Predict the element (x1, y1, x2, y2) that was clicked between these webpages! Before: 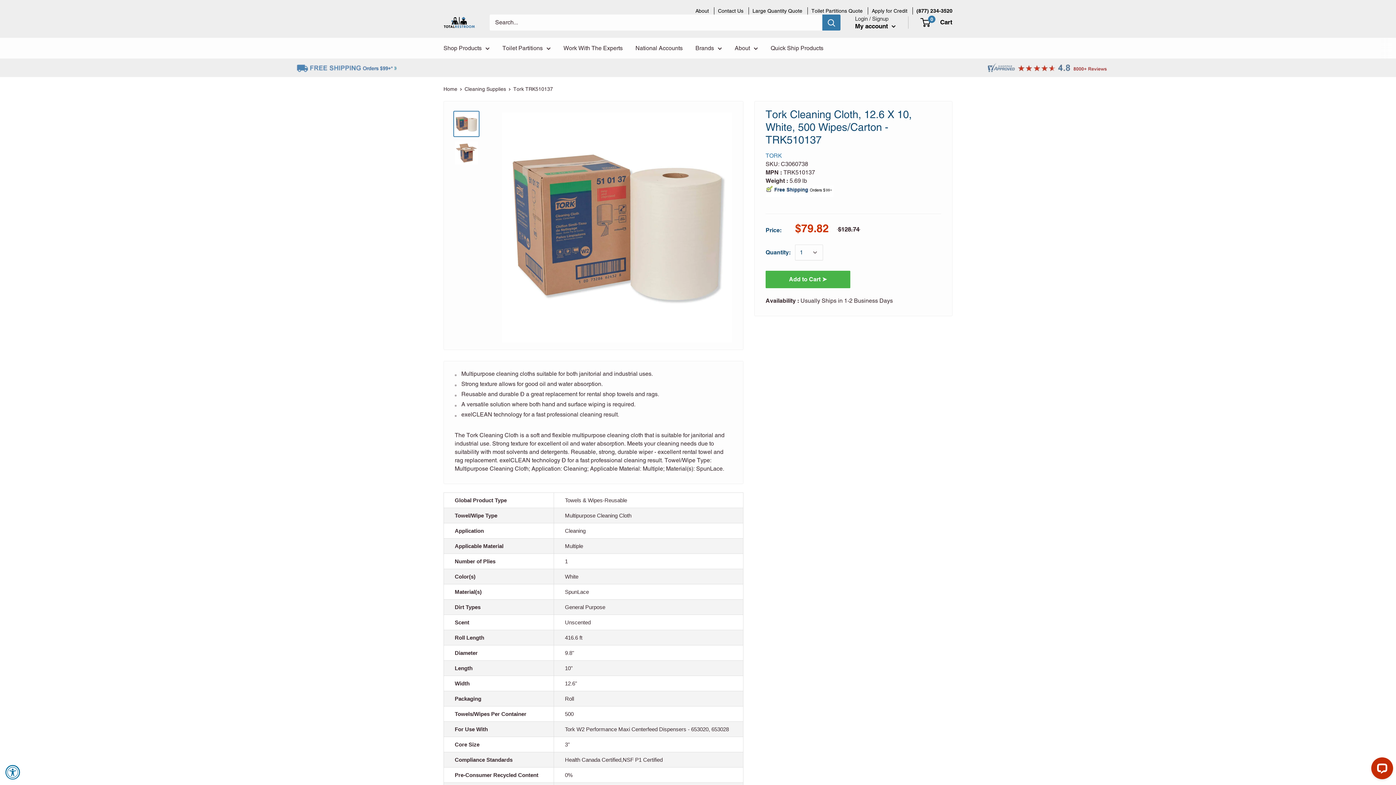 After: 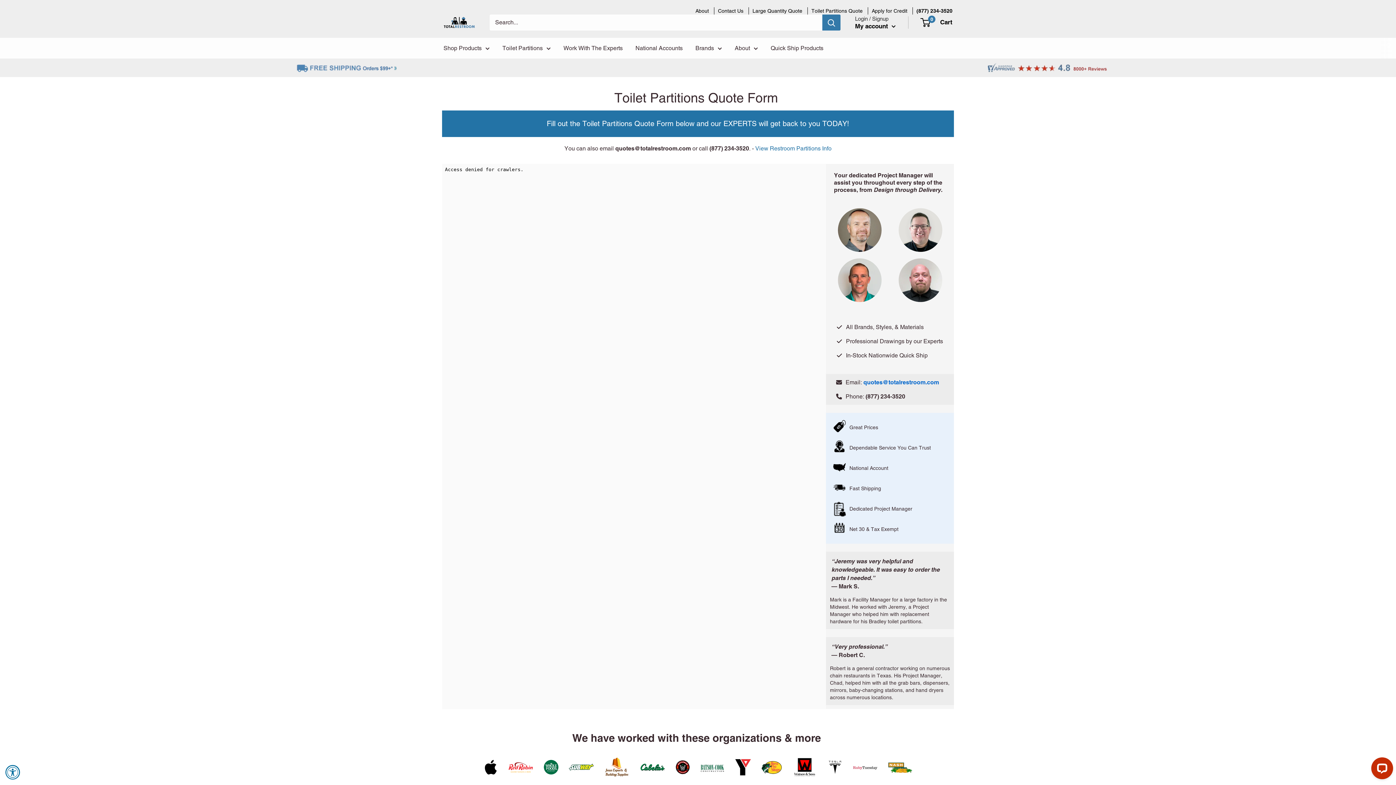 Action: bbox: (811, 7, 862, 14) label: Toilet Partitions Quote